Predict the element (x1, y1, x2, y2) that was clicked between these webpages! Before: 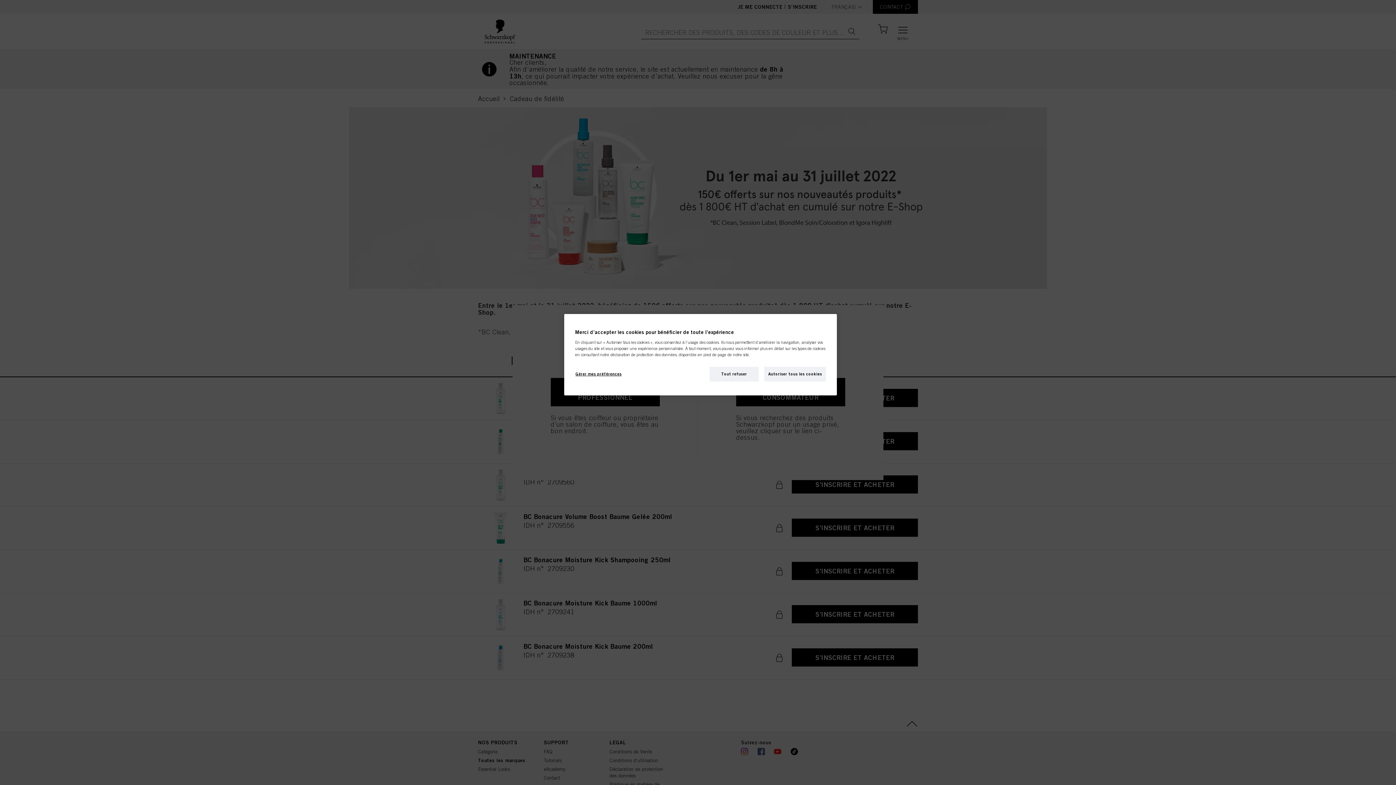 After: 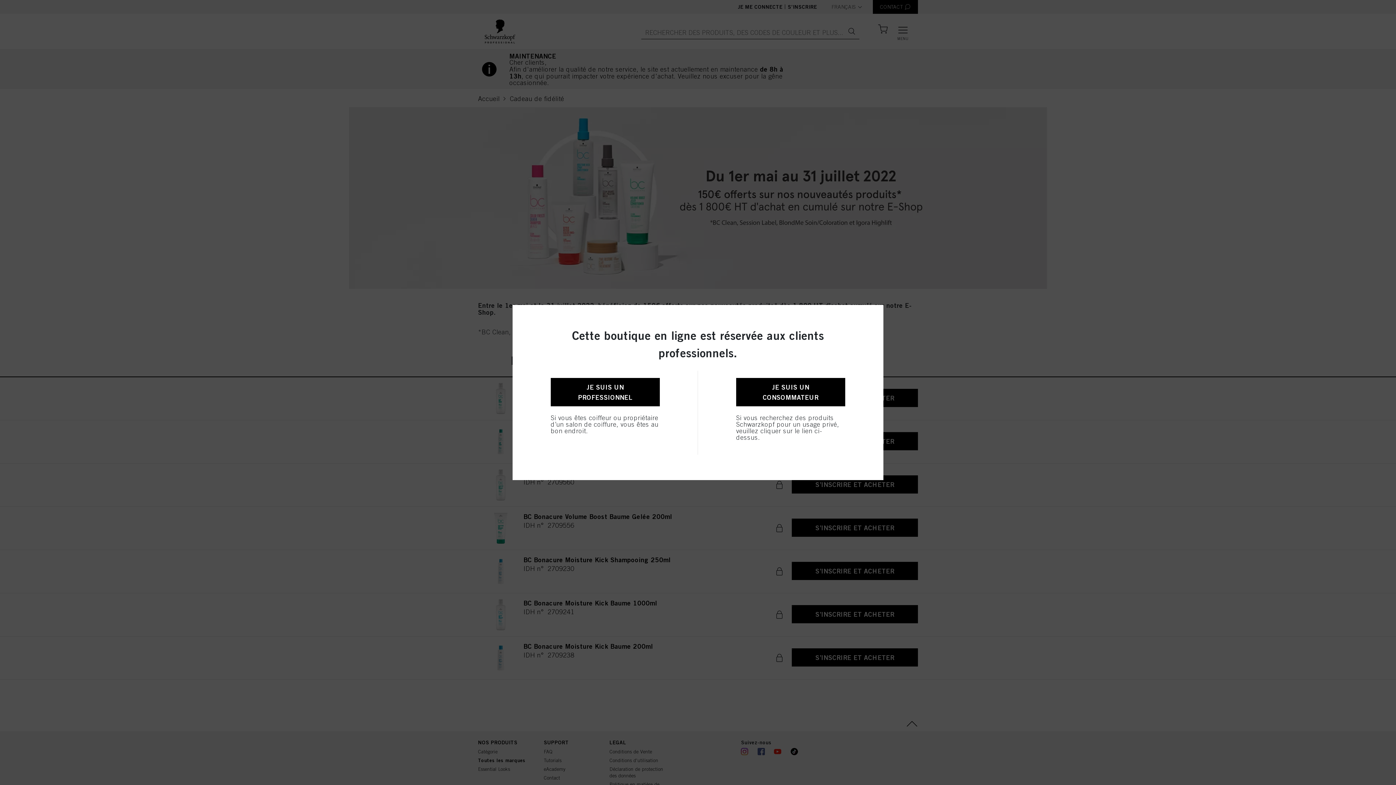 Action: bbox: (764, 366, 826, 381) label: Autoriser tous les cookies